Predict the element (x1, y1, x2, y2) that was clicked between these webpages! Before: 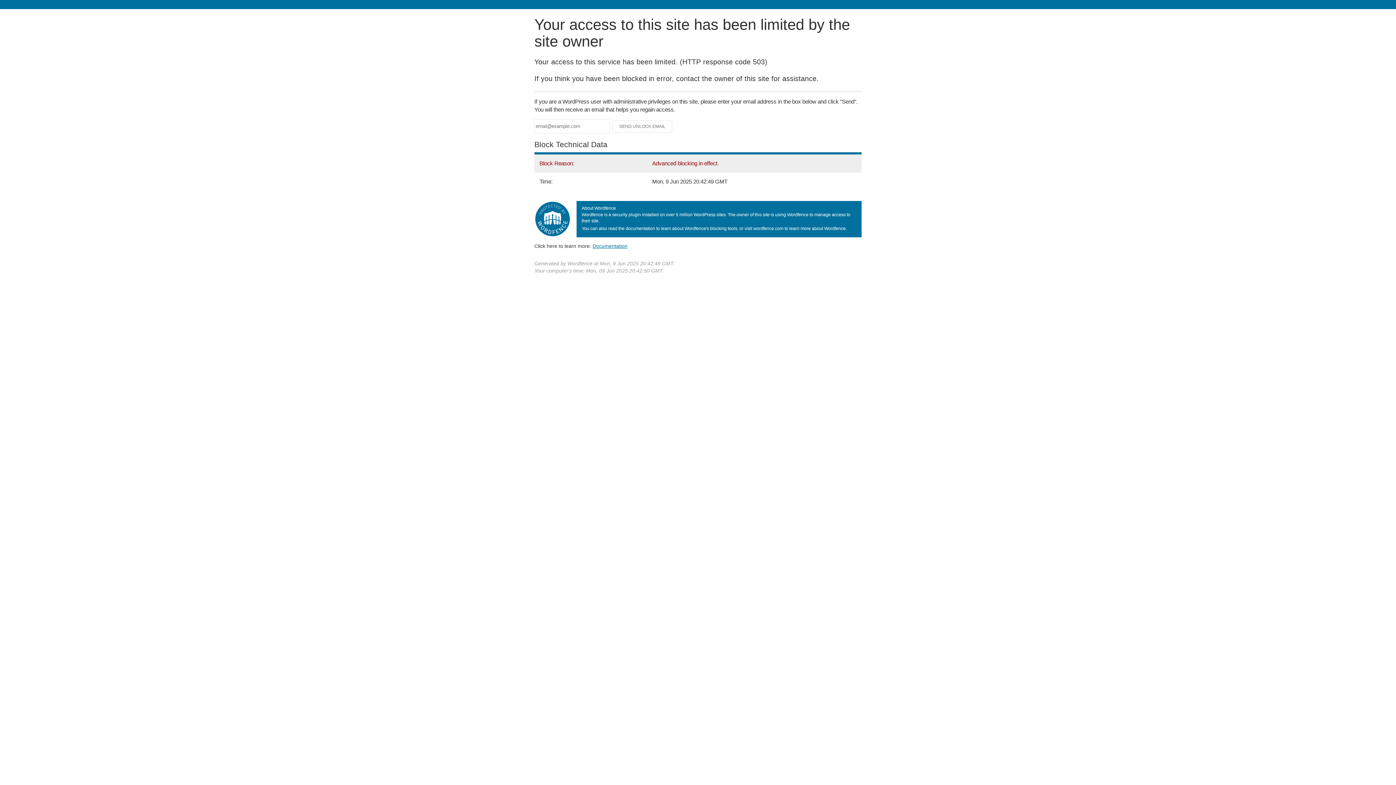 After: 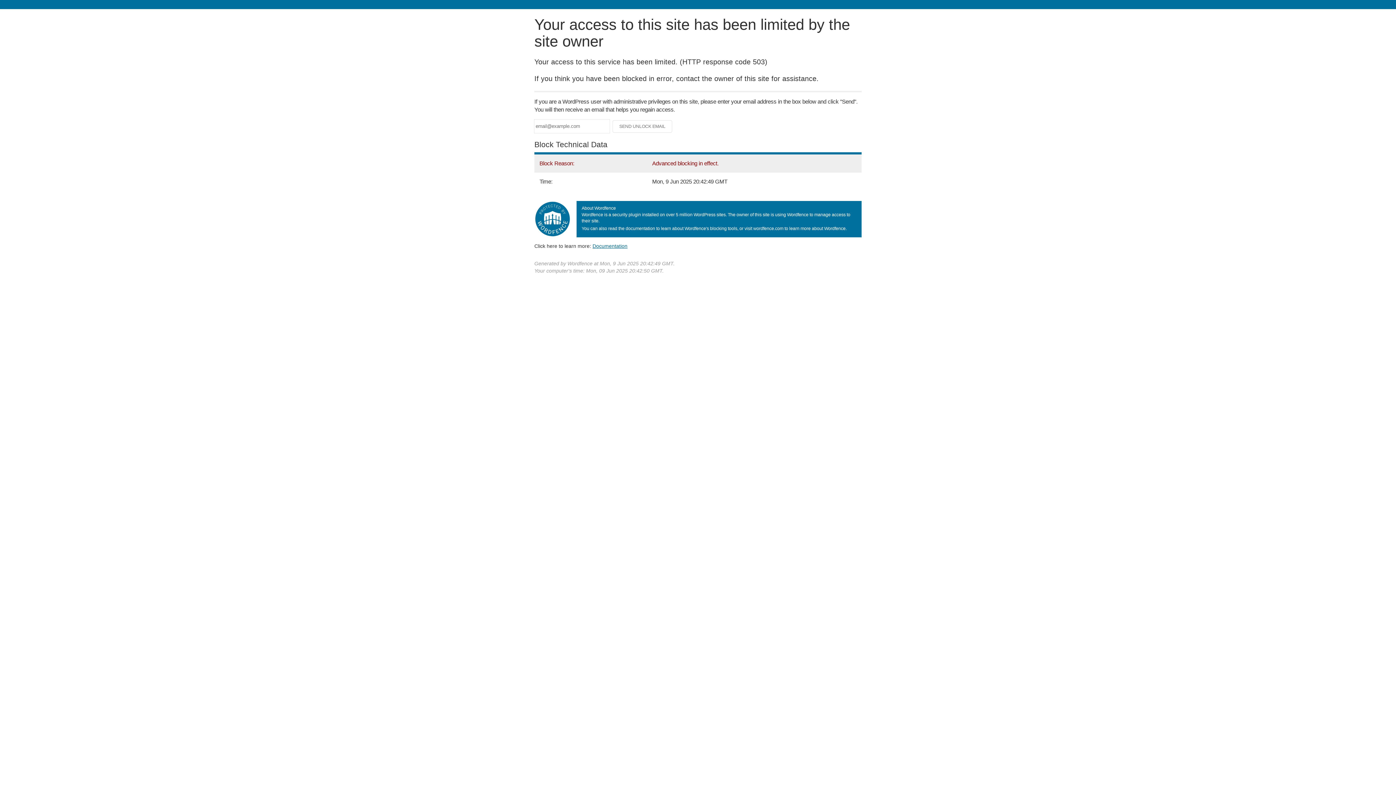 Action: bbox: (592, 243, 627, 248) label: Documentation